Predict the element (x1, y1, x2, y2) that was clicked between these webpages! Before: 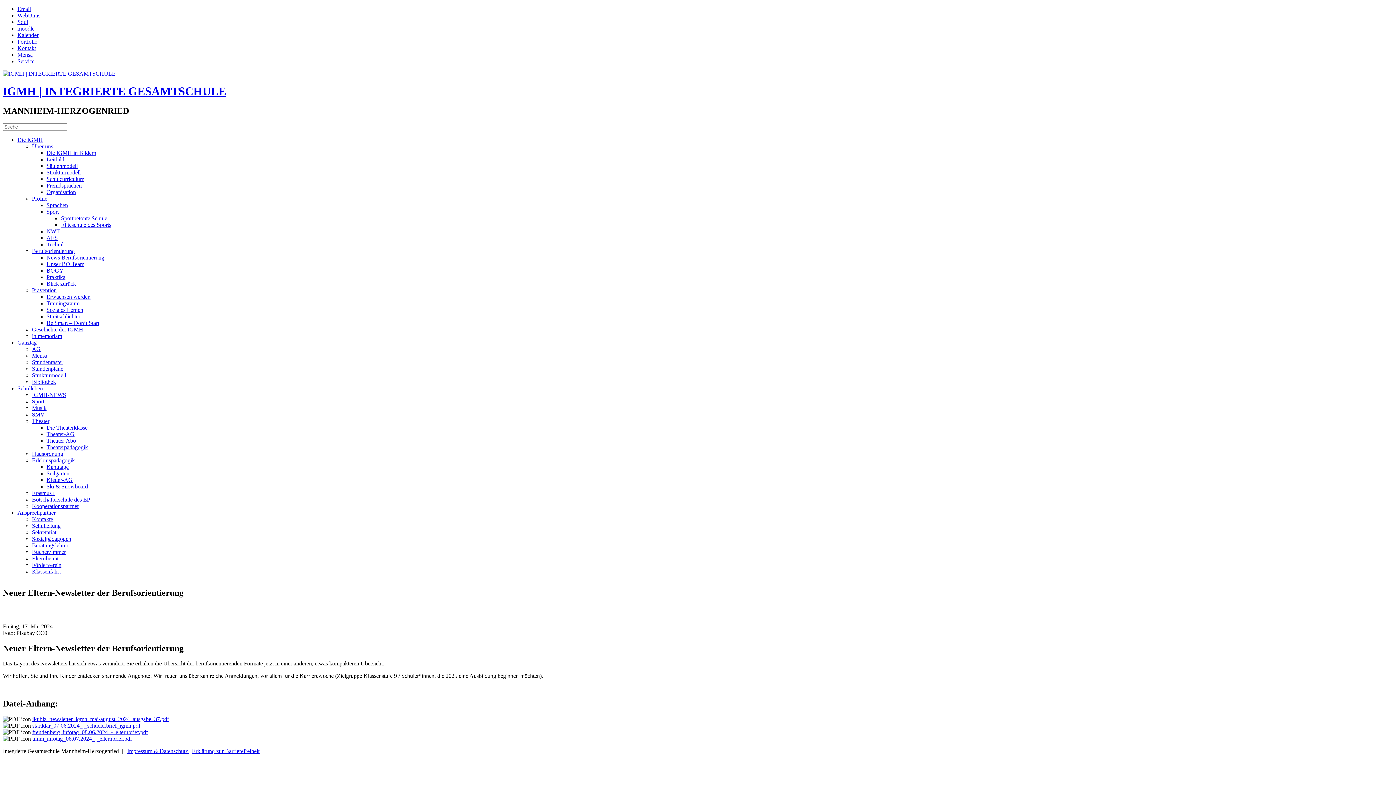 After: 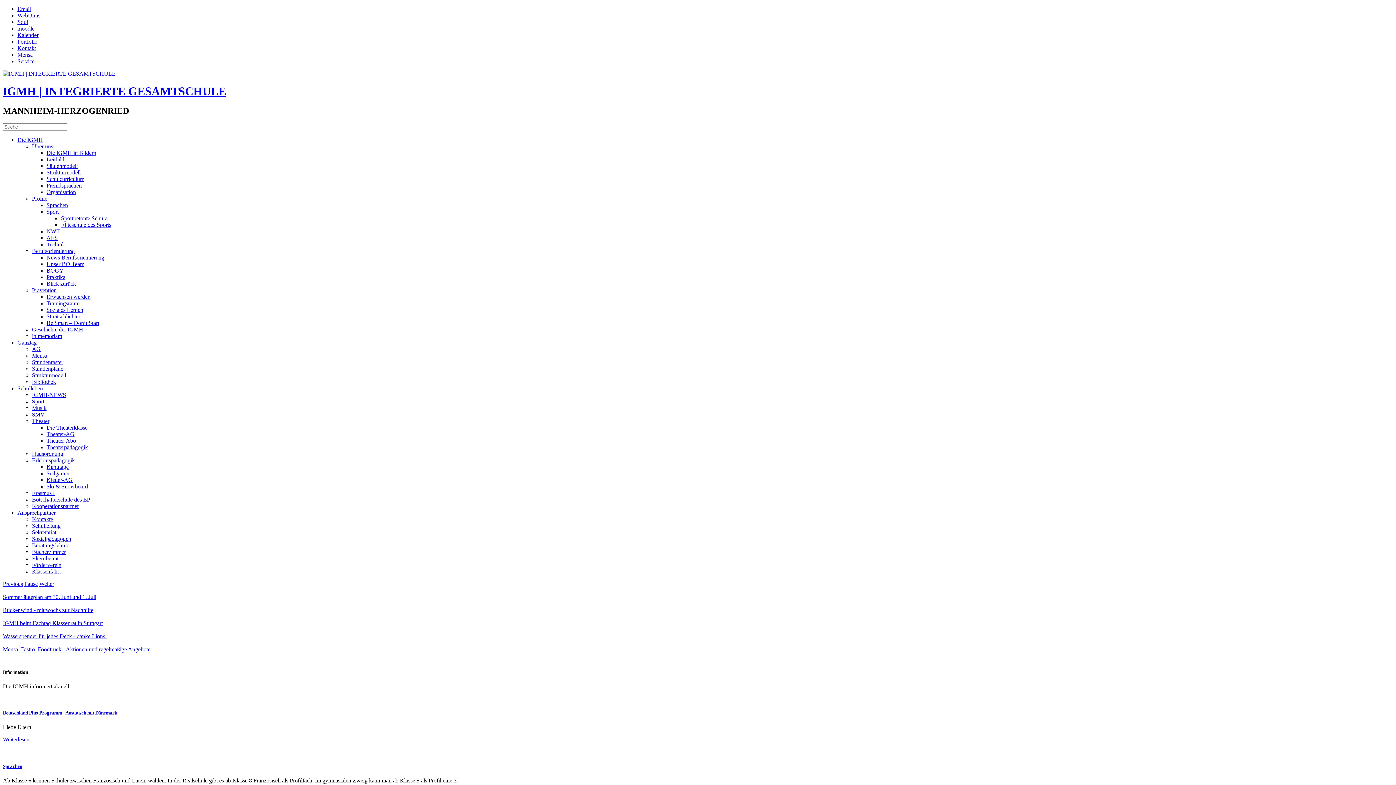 Action: label: Die IGMH bbox: (17, 136, 42, 142)